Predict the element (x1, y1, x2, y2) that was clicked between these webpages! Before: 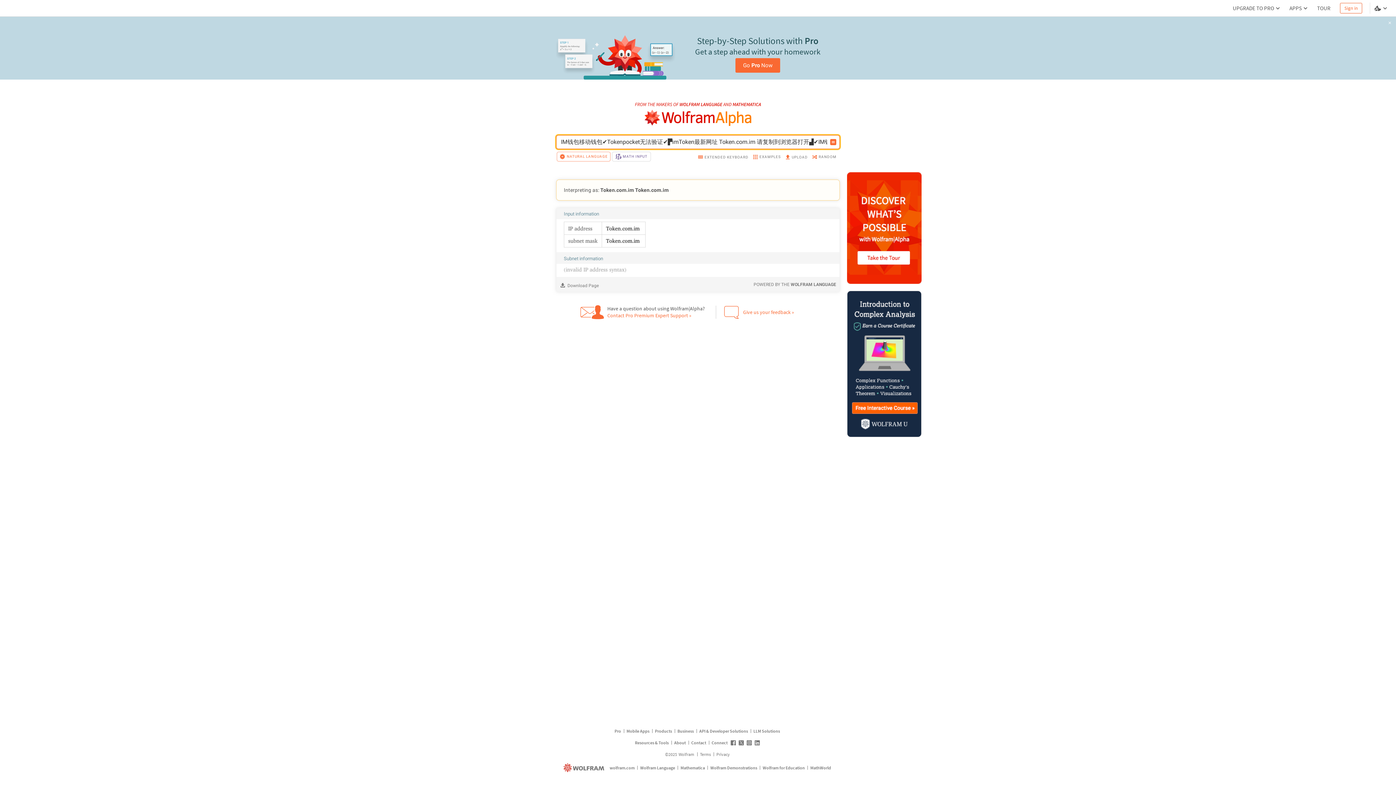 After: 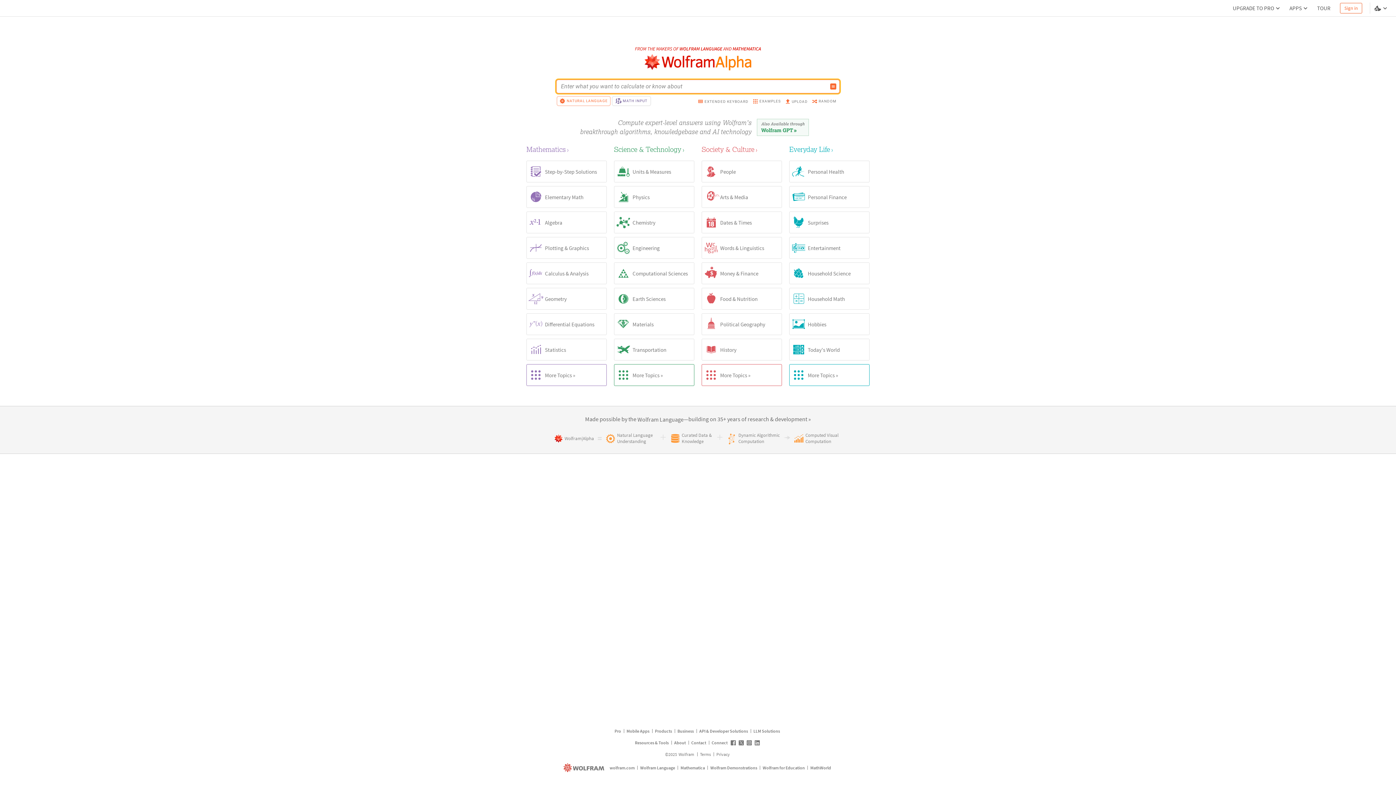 Action: bbox: (644, 109, 751, 126) label: WolframAlpha logo